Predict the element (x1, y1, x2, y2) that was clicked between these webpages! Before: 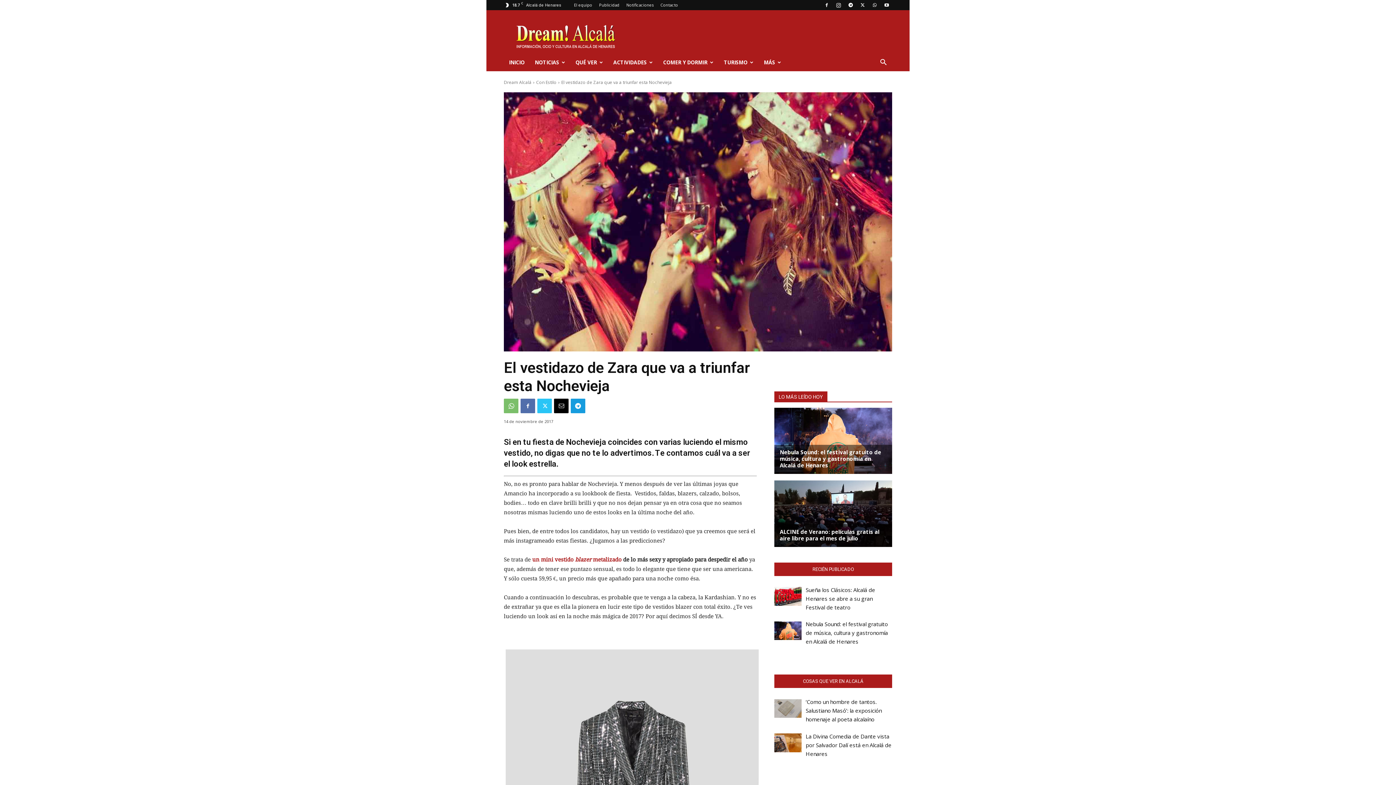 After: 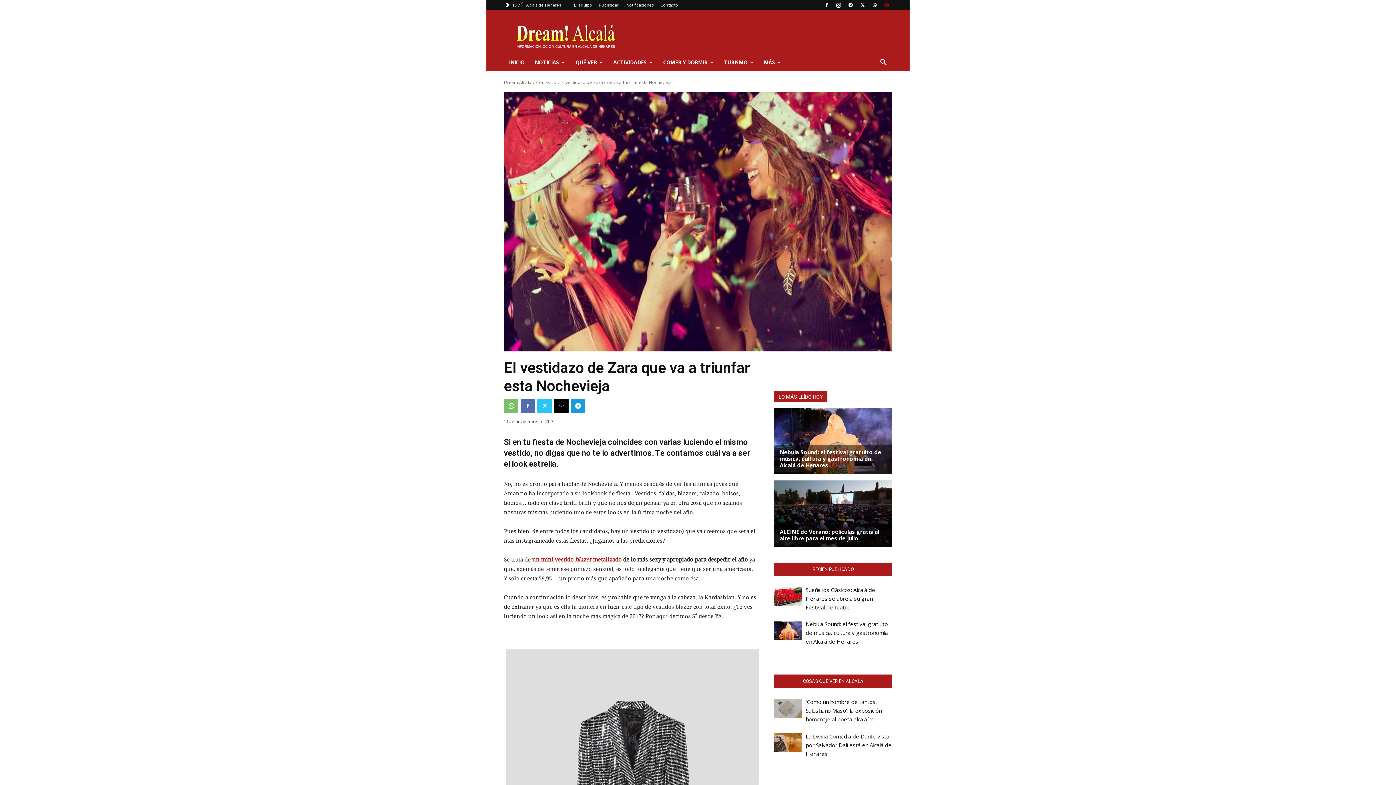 Action: bbox: (881, 0, 892, 10)